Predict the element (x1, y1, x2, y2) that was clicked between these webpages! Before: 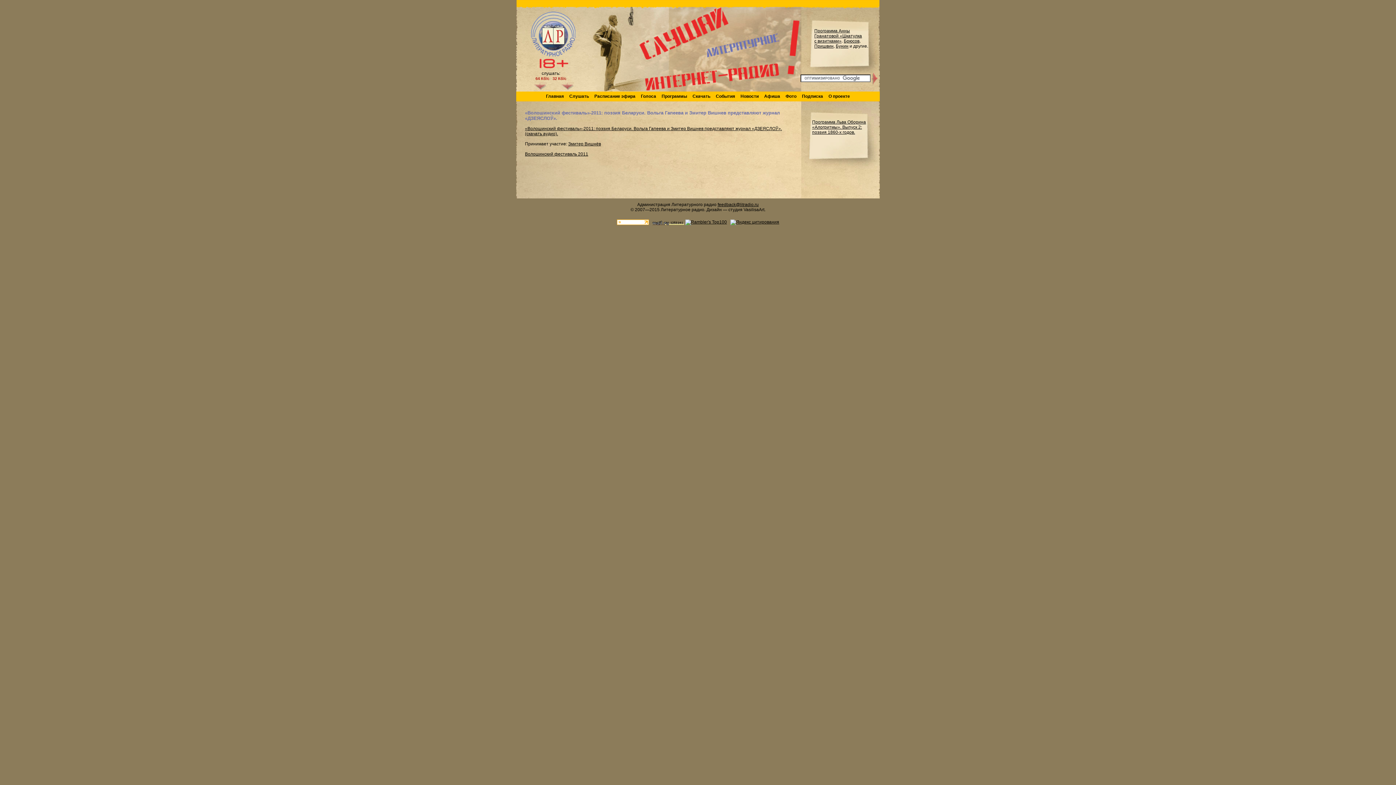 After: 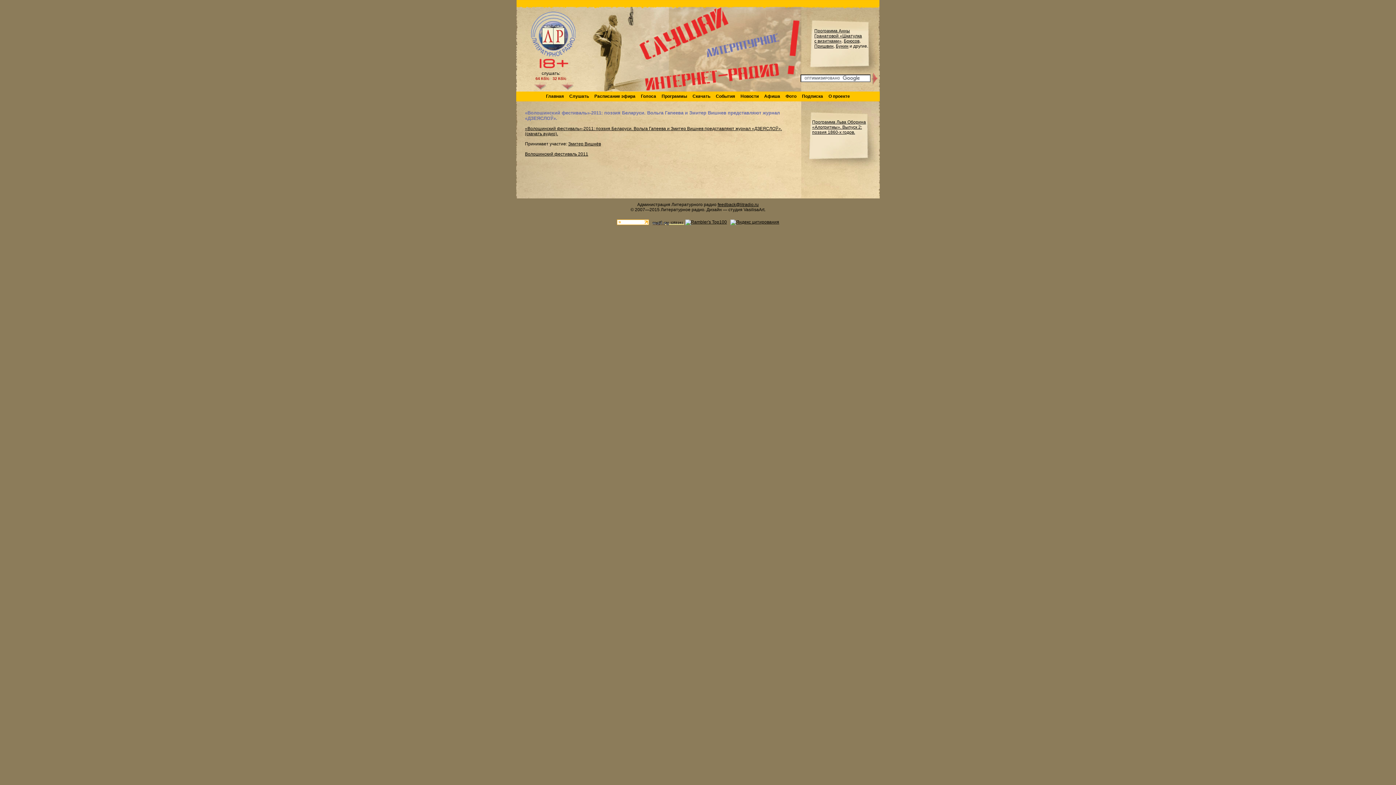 Action: bbox: (561, 86, 574, 92)